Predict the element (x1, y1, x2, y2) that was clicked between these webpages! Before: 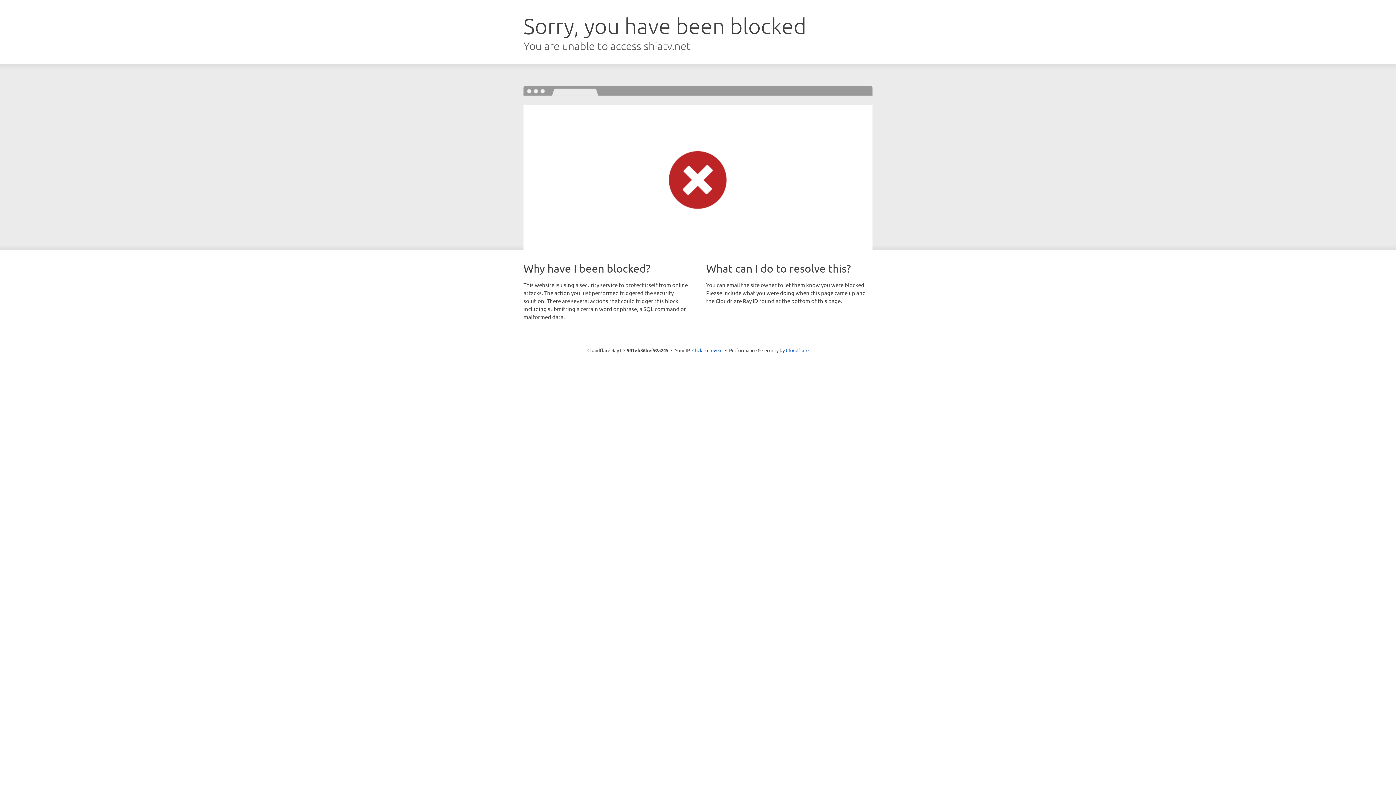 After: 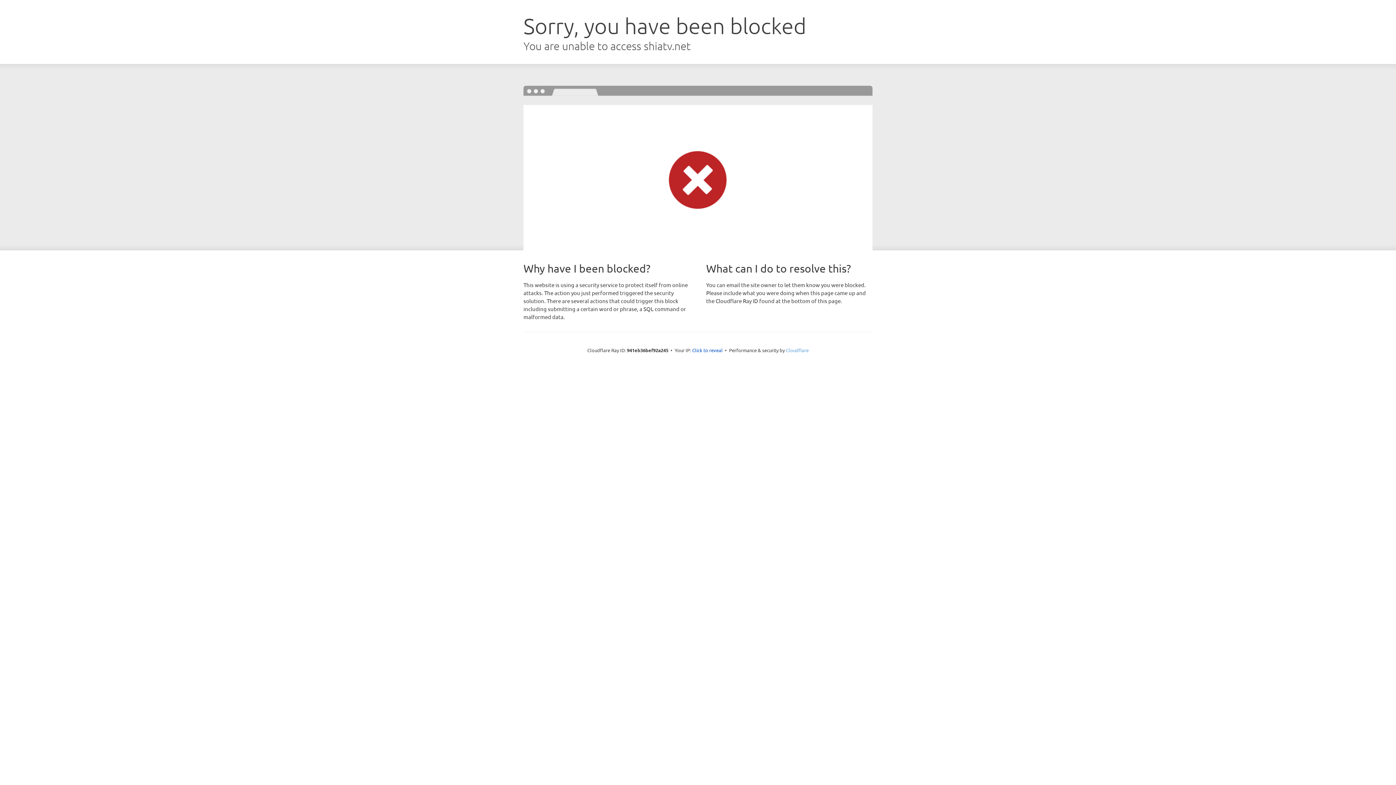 Action: label: Cloudflare bbox: (786, 347, 808, 353)